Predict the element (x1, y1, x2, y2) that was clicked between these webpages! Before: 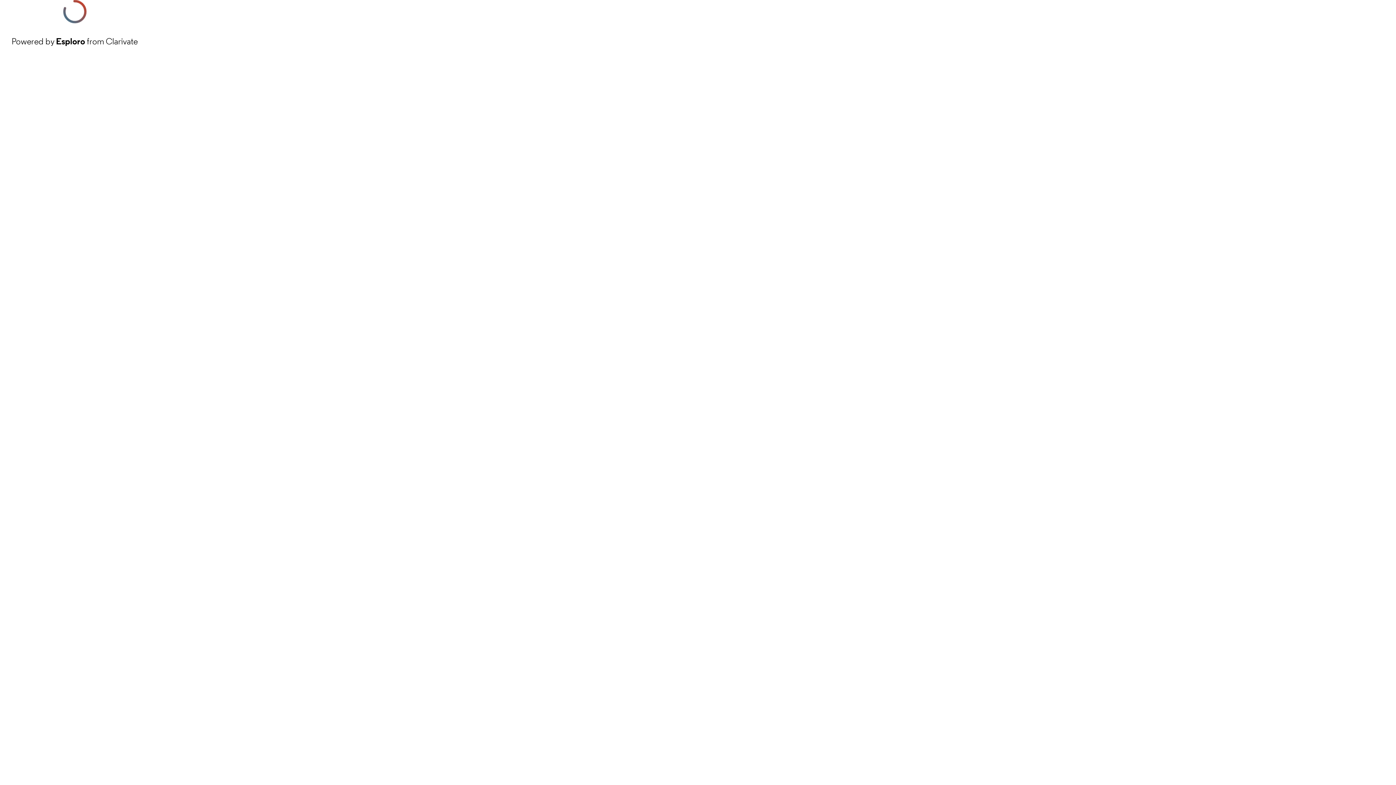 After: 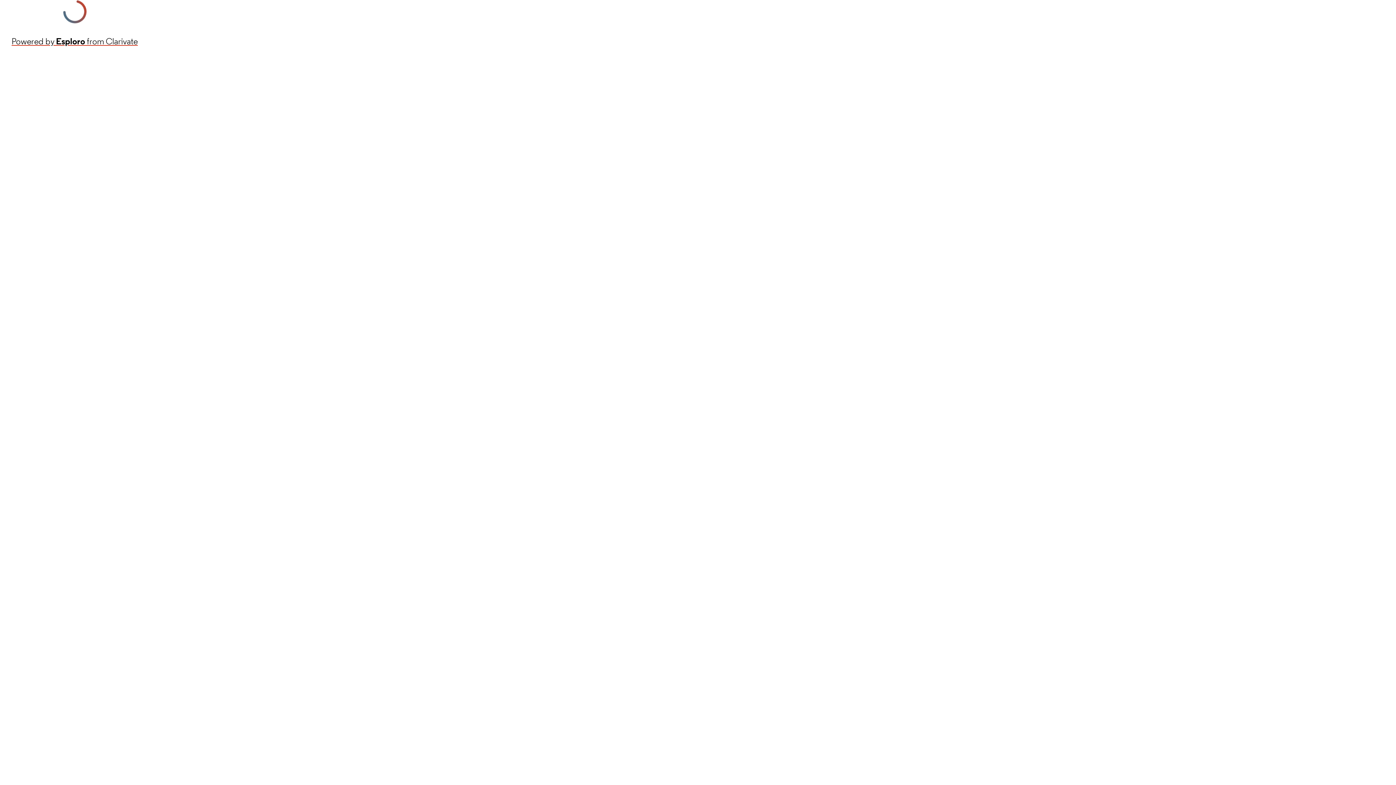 Action: bbox: (11, 34, 137, 48) label: Powered by Esploro from Clarivate